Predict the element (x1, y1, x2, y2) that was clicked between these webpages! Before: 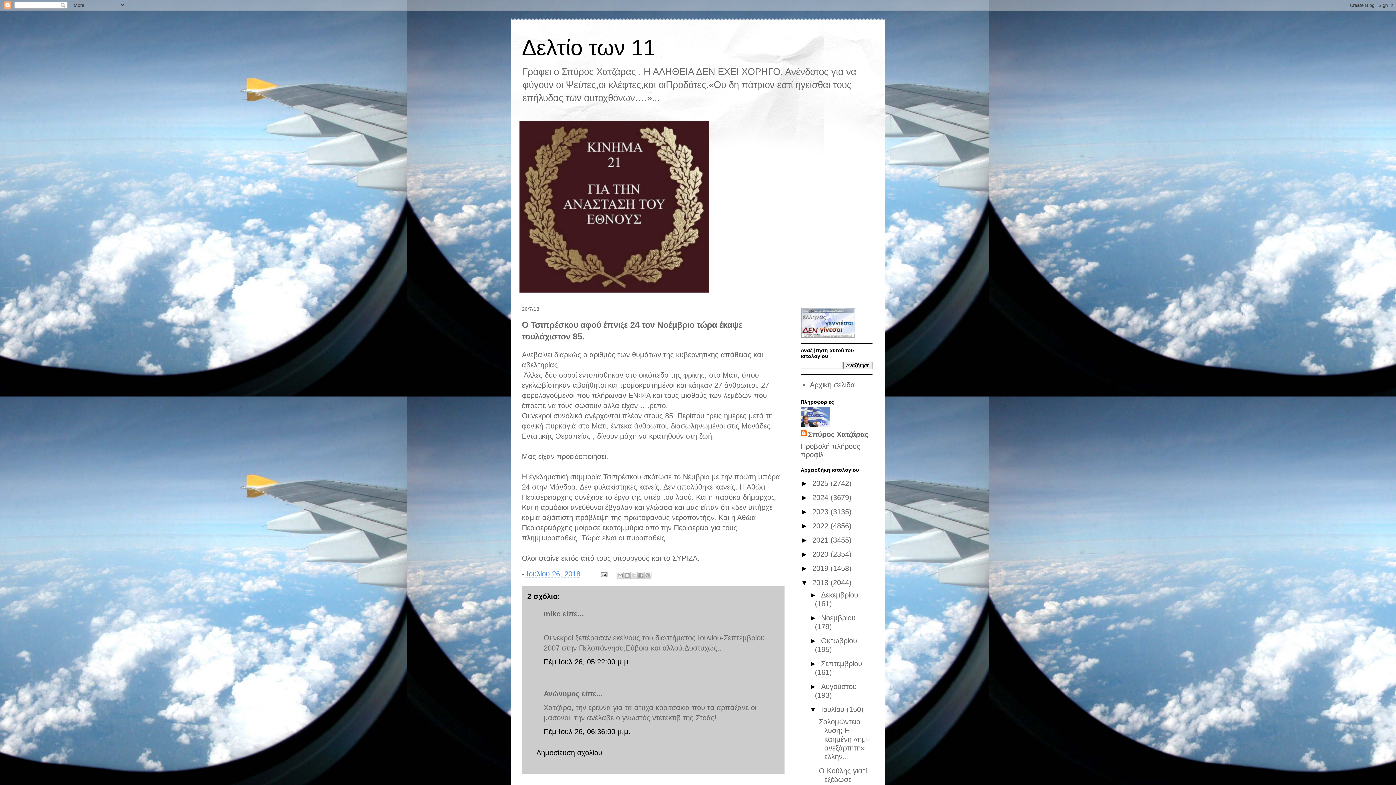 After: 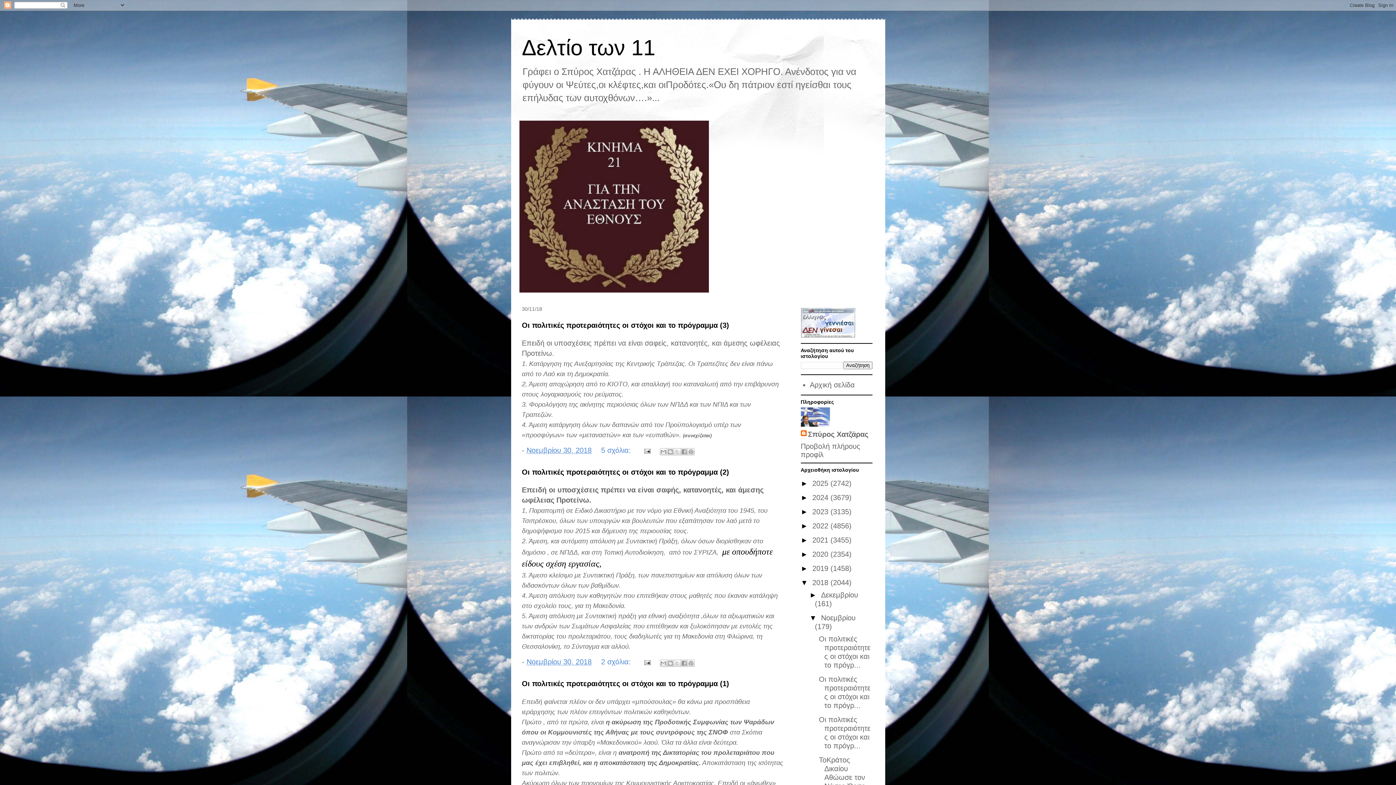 Action: bbox: (821, 614, 855, 622) label: Νοεμβρίου 